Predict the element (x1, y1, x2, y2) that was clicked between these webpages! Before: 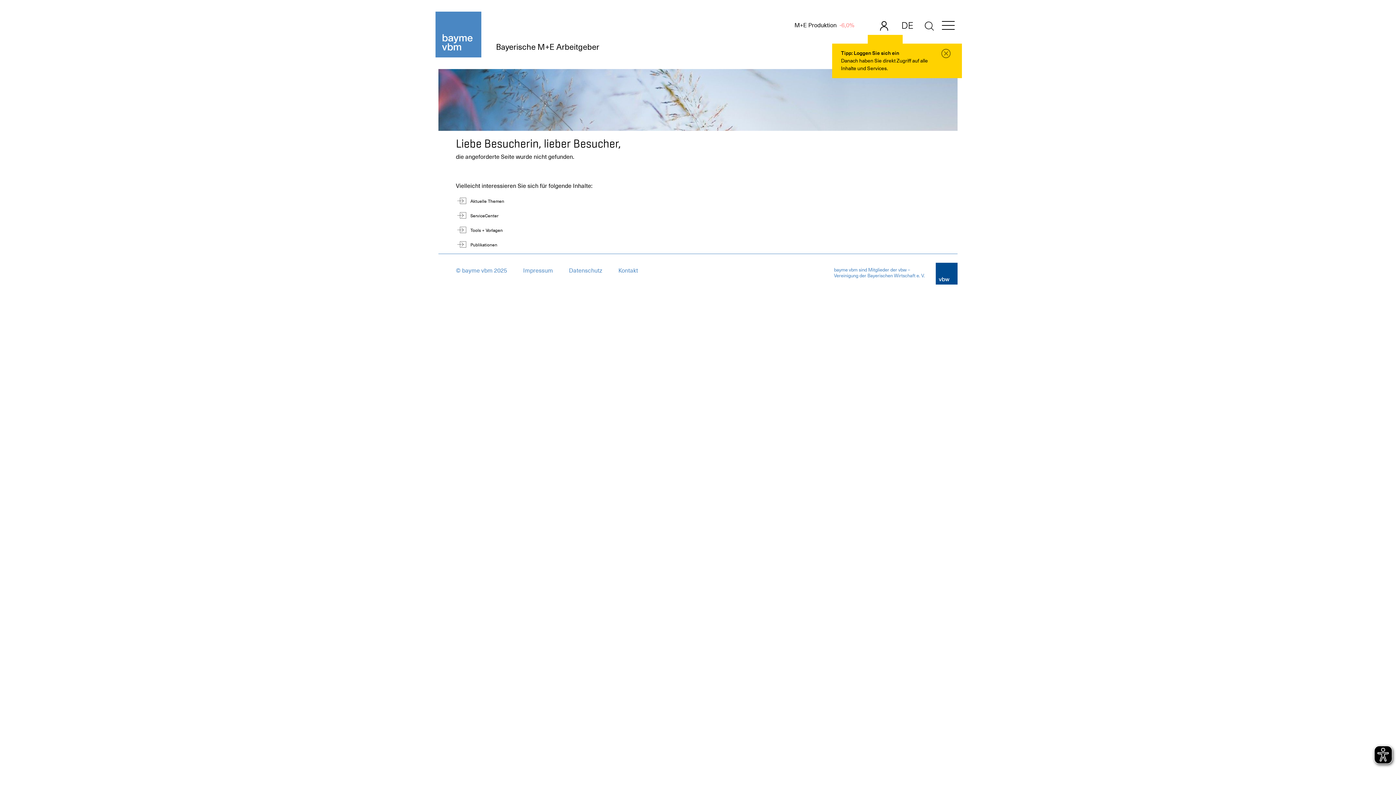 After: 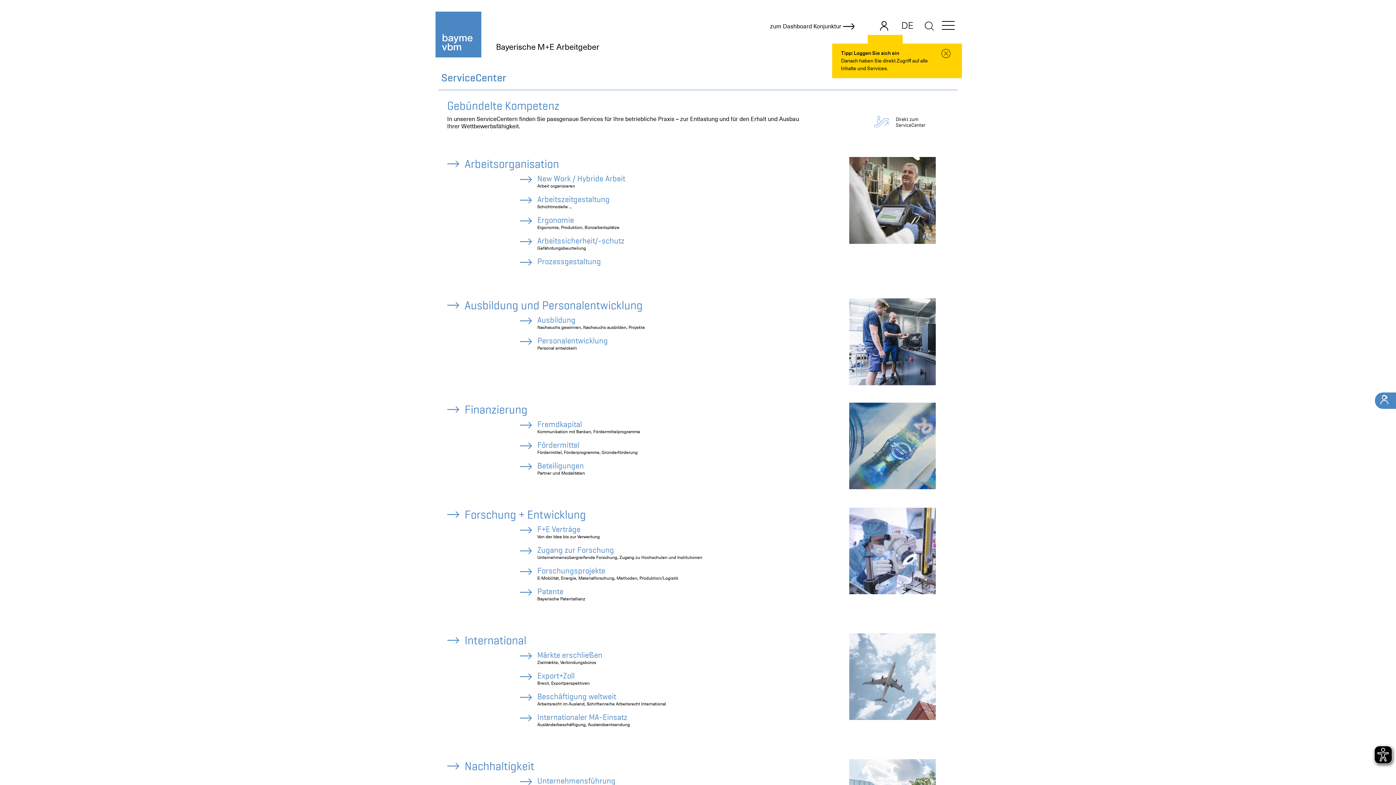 Action: bbox: (456, 210, 957, 221) label: ServiceCenter